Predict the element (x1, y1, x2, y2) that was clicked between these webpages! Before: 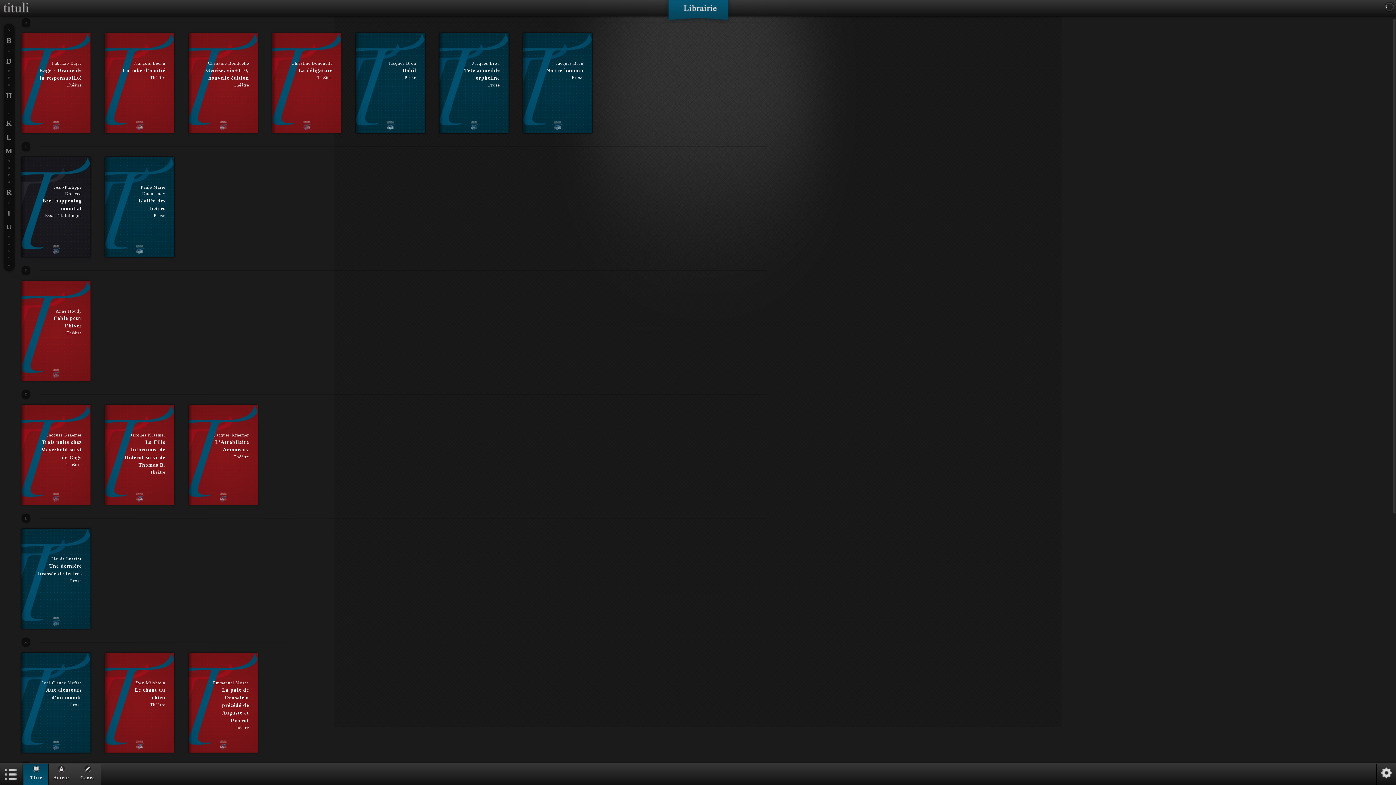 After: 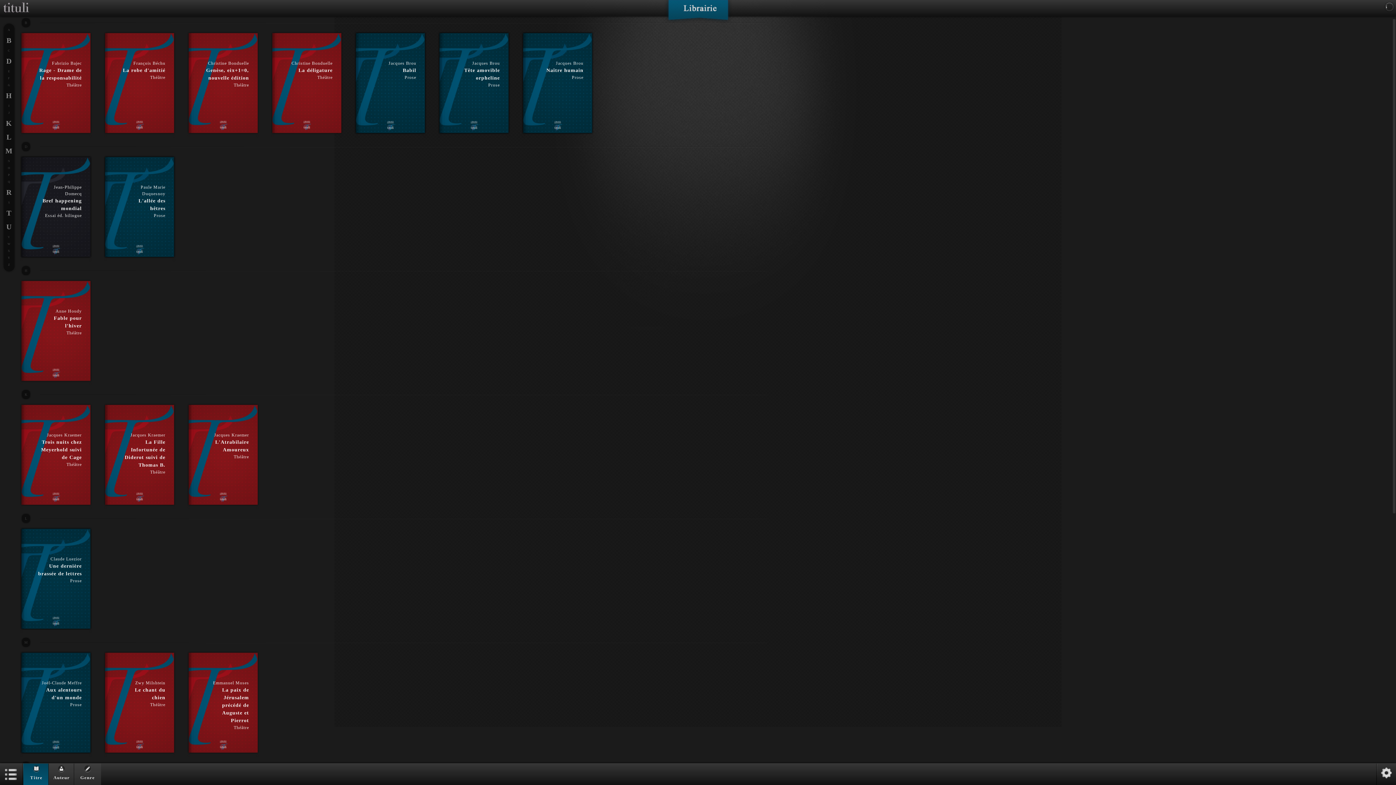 Action: bbox: (3, 242, 14, 246) label: W